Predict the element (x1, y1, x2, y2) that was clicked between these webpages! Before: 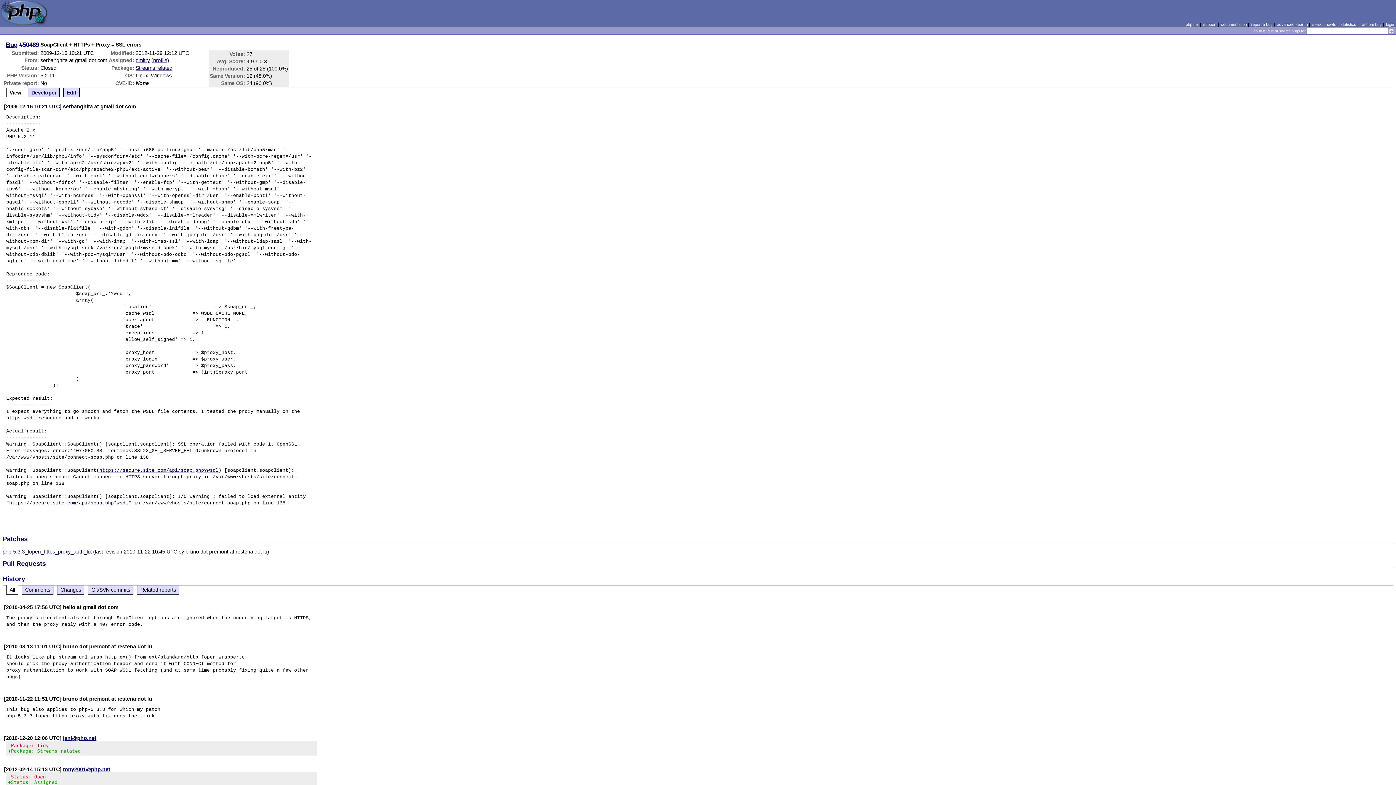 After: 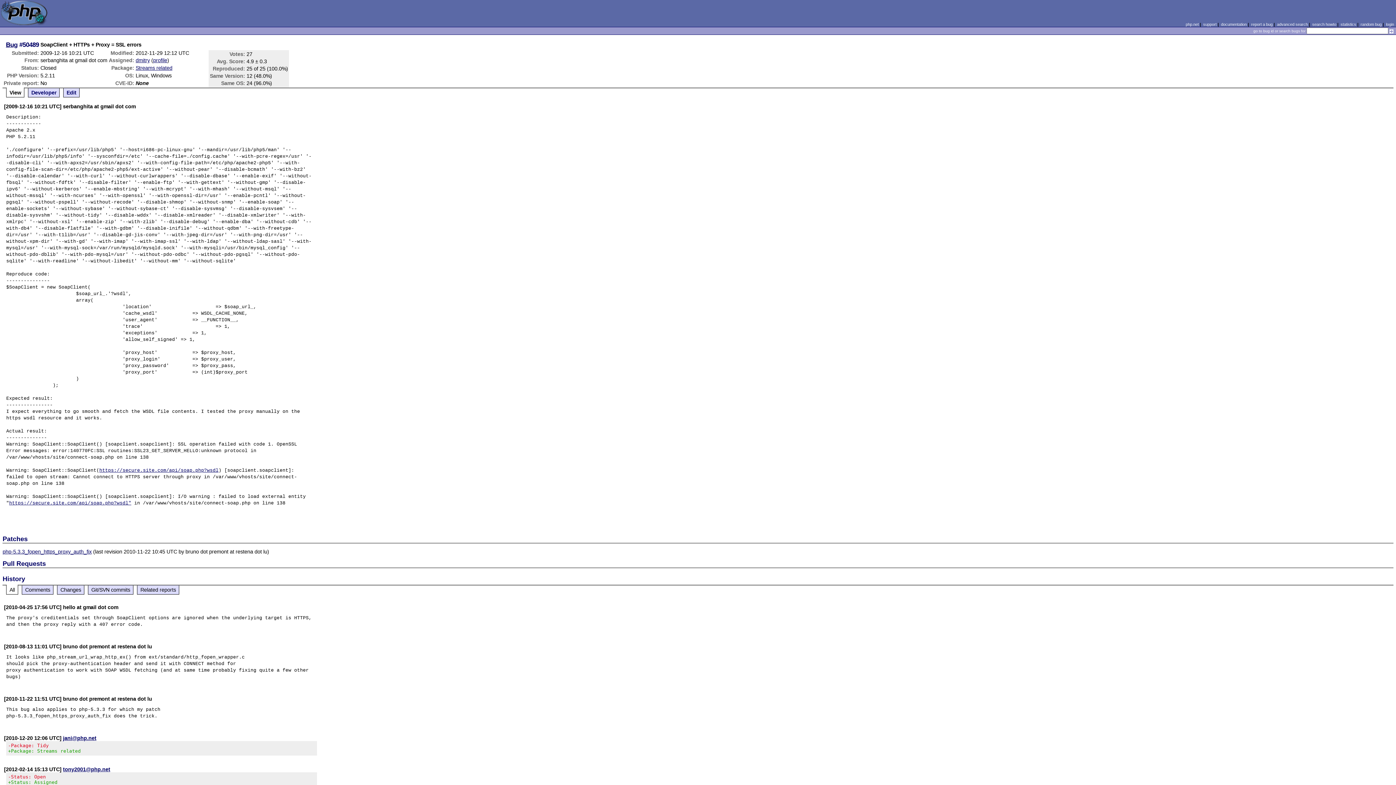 Action: bbox: (2, 103, 4, 109) label:  